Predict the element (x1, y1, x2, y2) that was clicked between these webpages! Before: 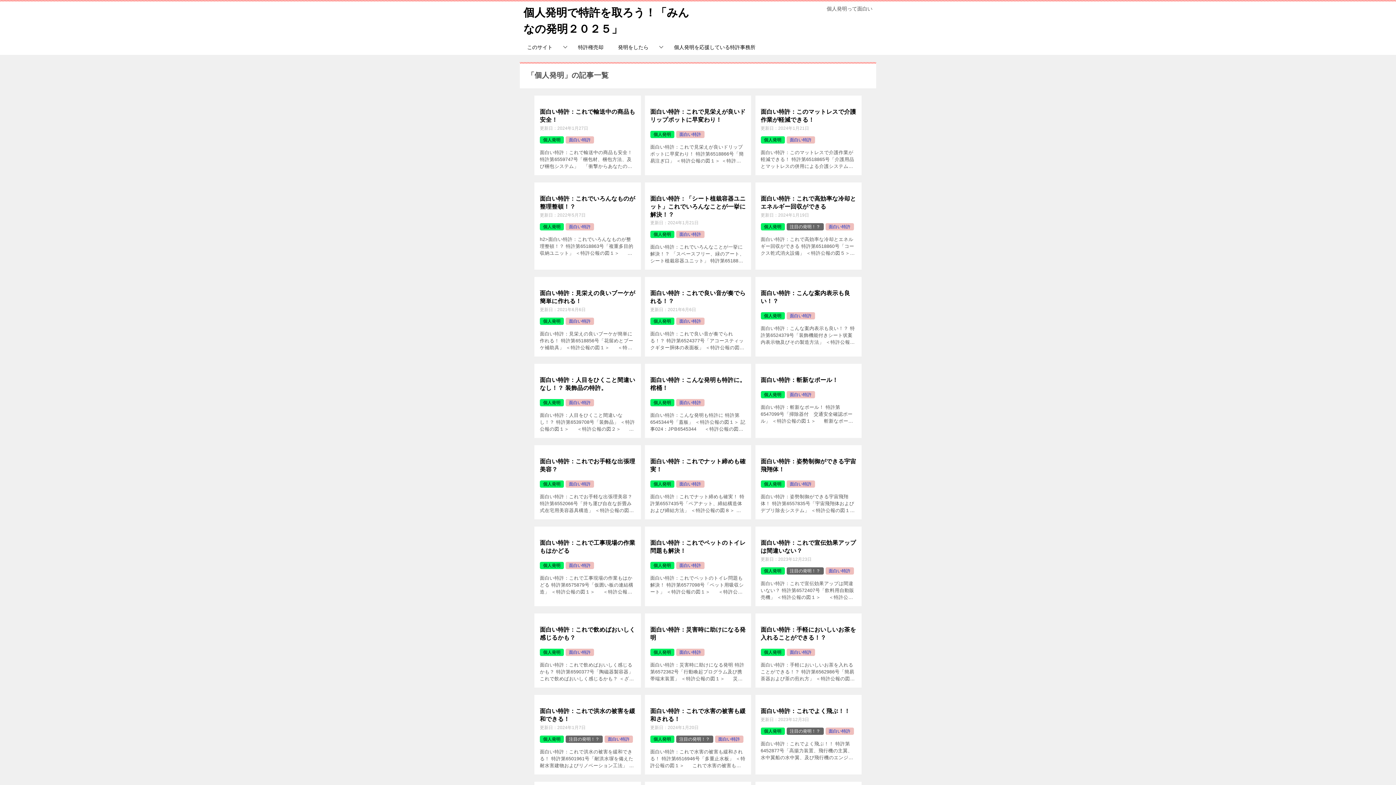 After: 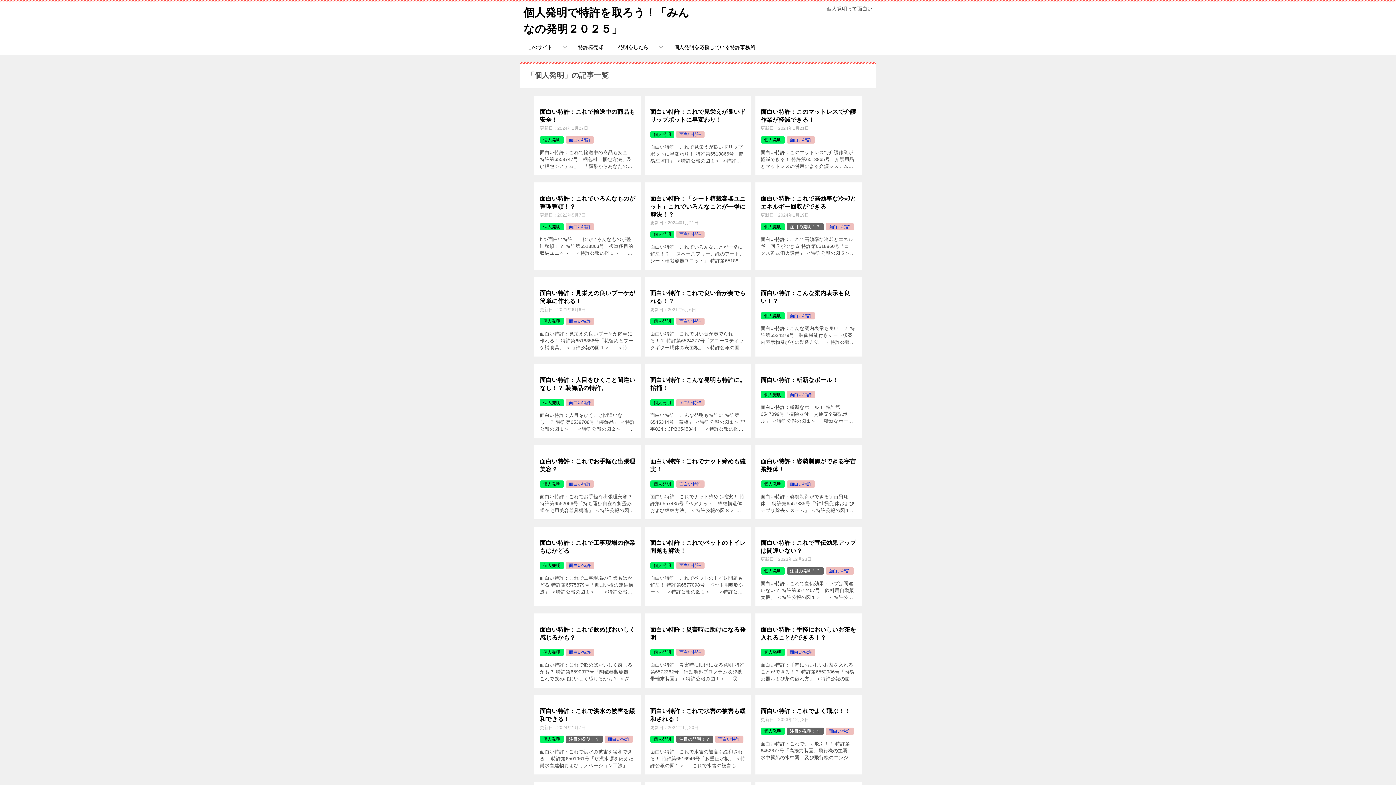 Action: bbox: (764, 568, 781, 573) label: 個人発明